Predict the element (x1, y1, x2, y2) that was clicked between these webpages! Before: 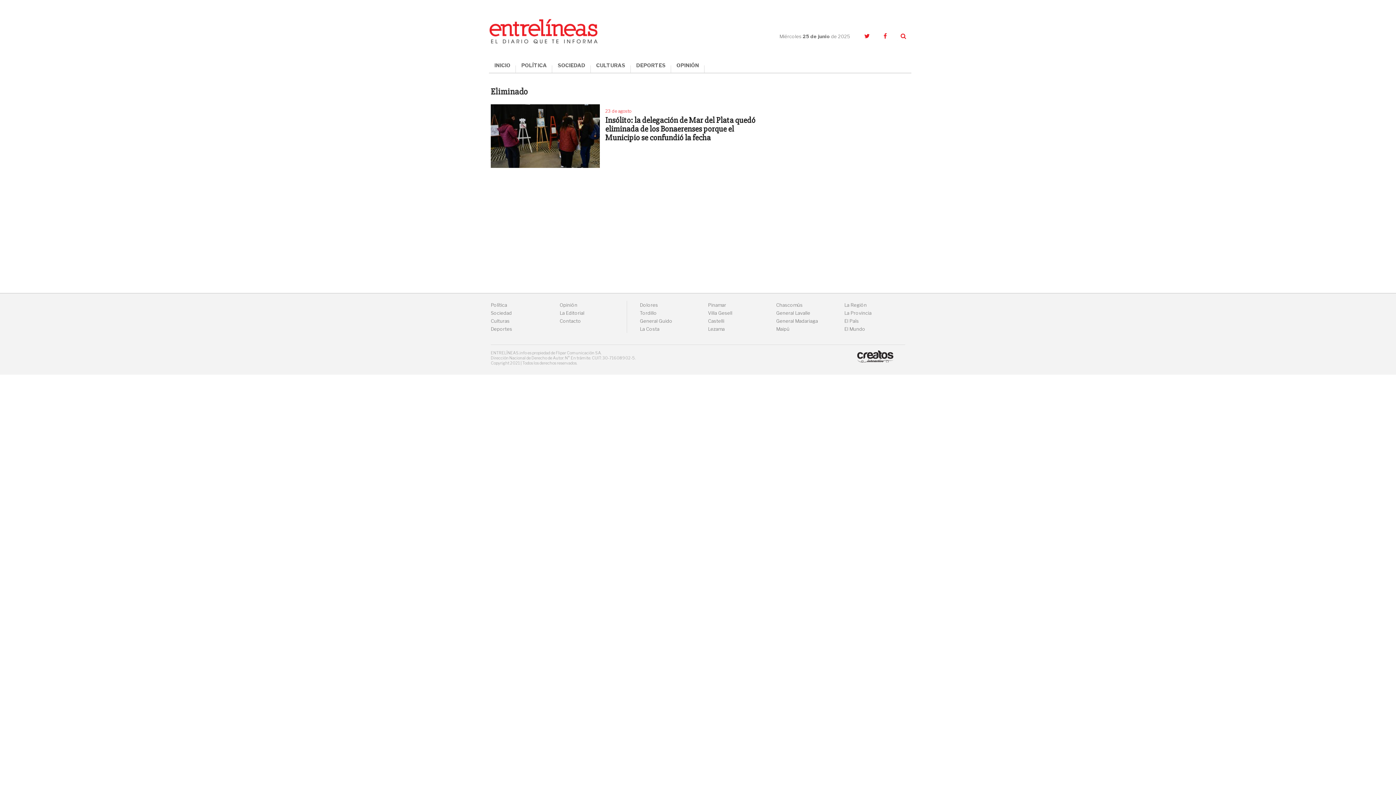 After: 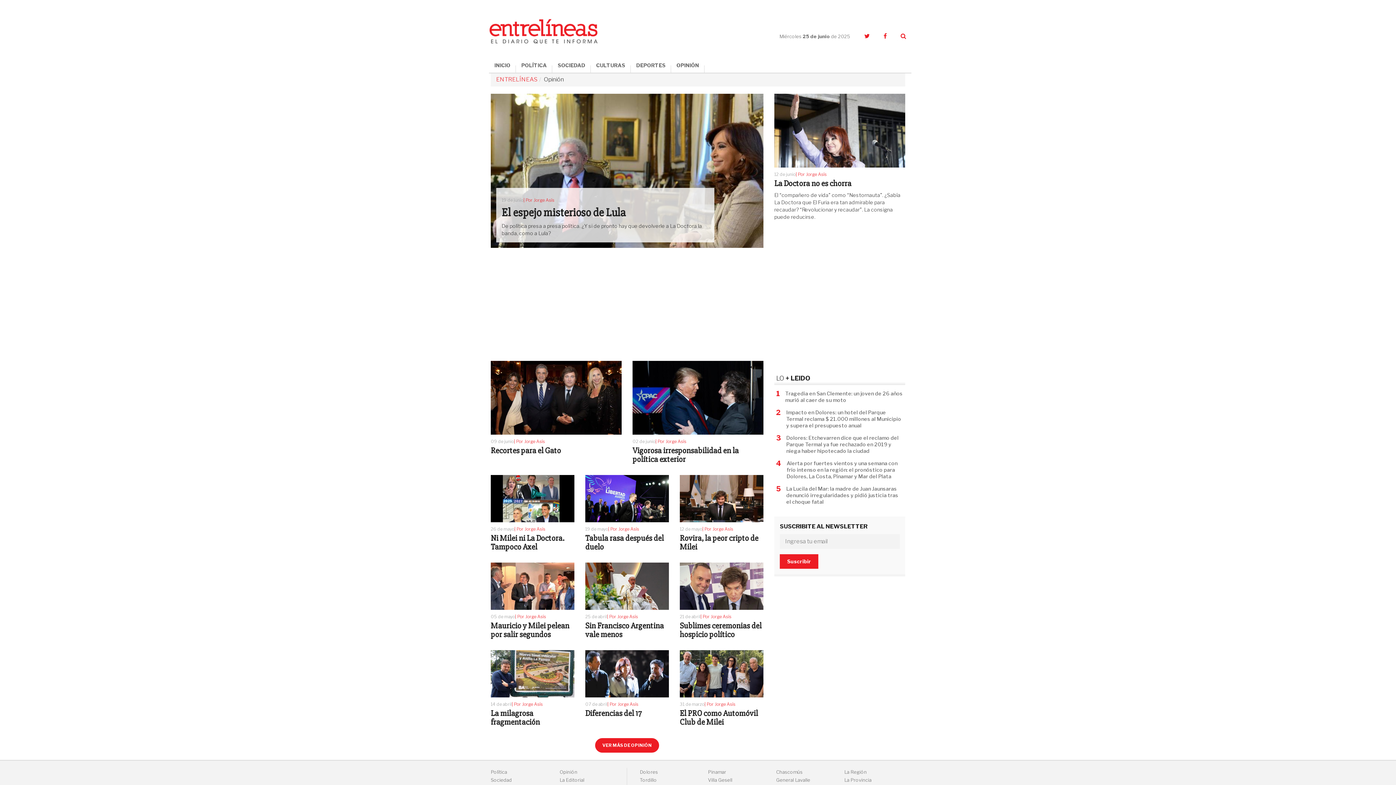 Action: label: Opinión bbox: (559, 302, 577, 307)